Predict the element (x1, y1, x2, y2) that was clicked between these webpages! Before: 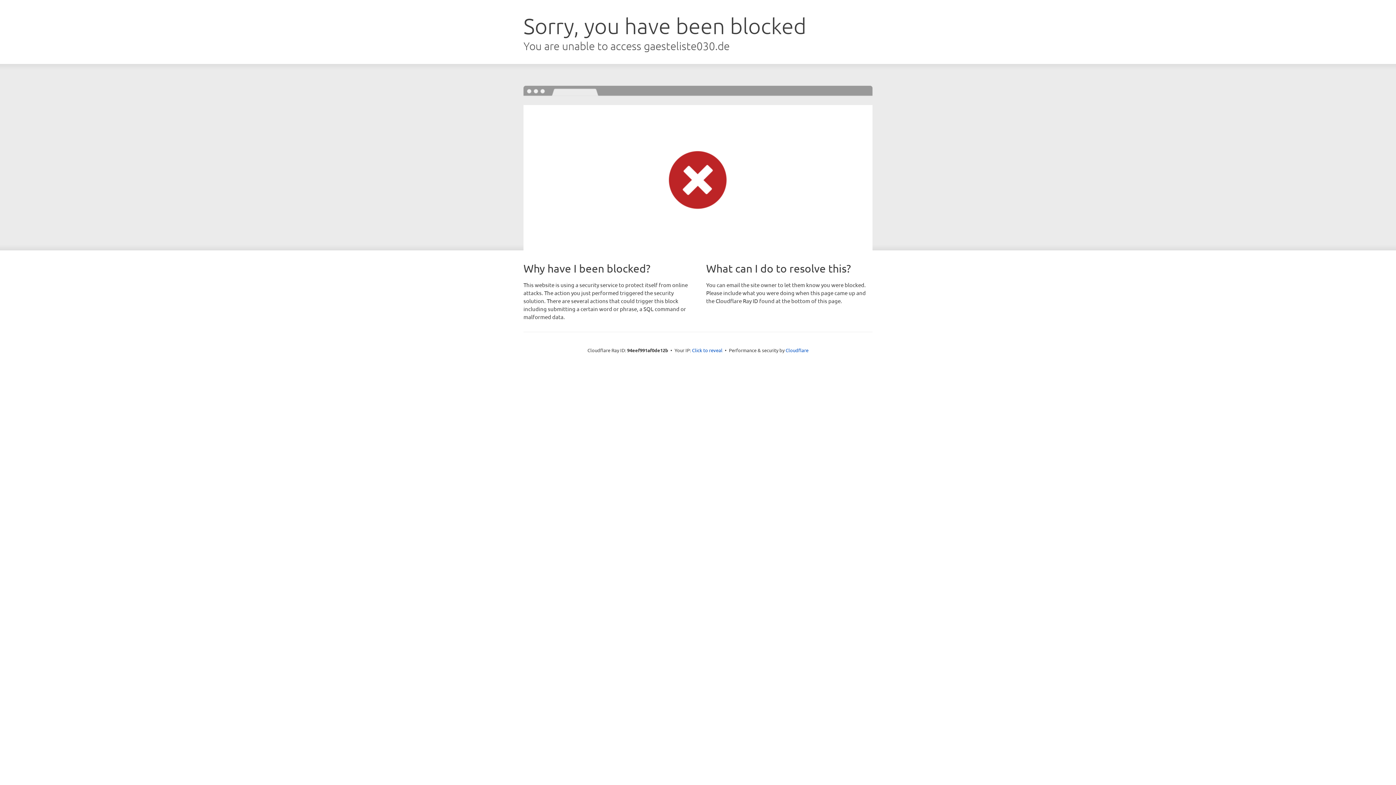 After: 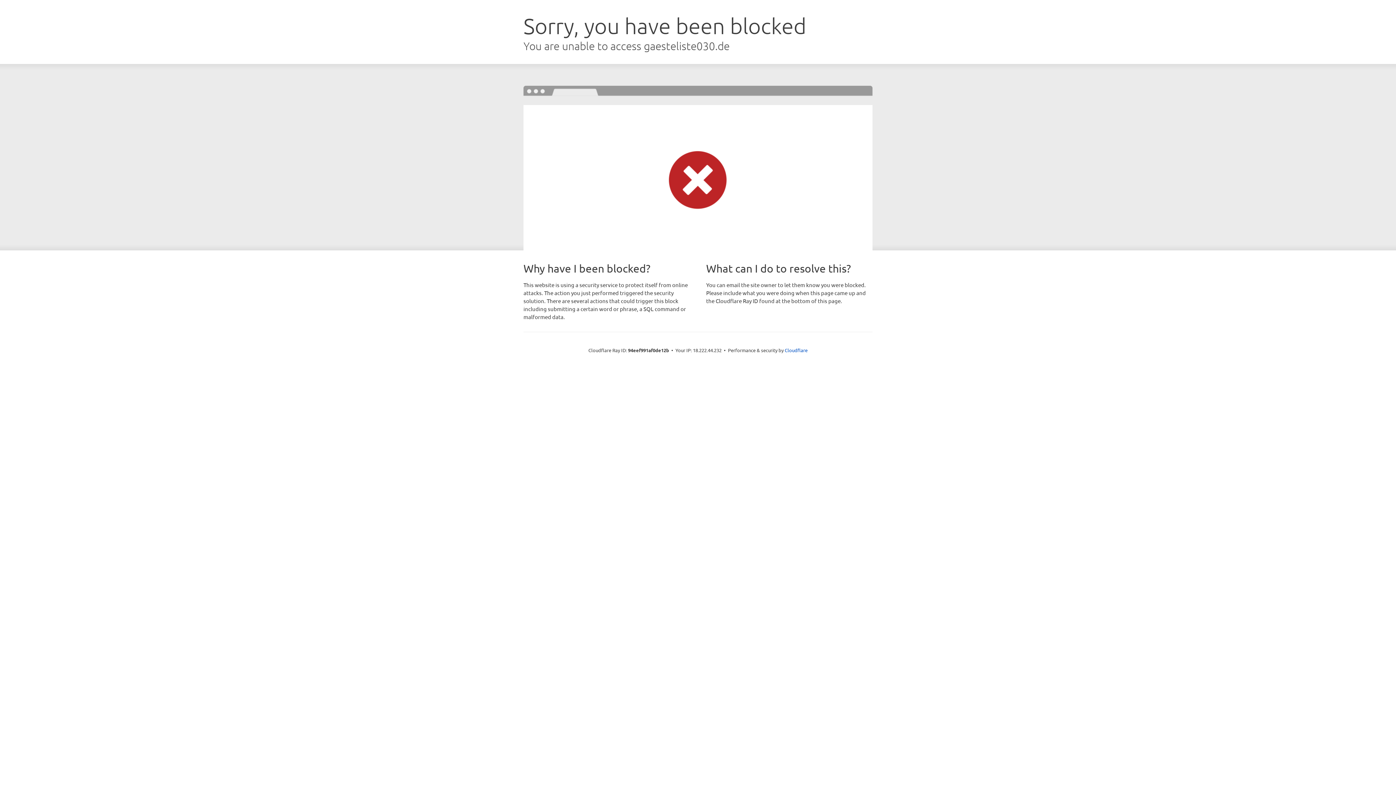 Action: label: Click to reveal bbox: (692, 346, 722, 353)